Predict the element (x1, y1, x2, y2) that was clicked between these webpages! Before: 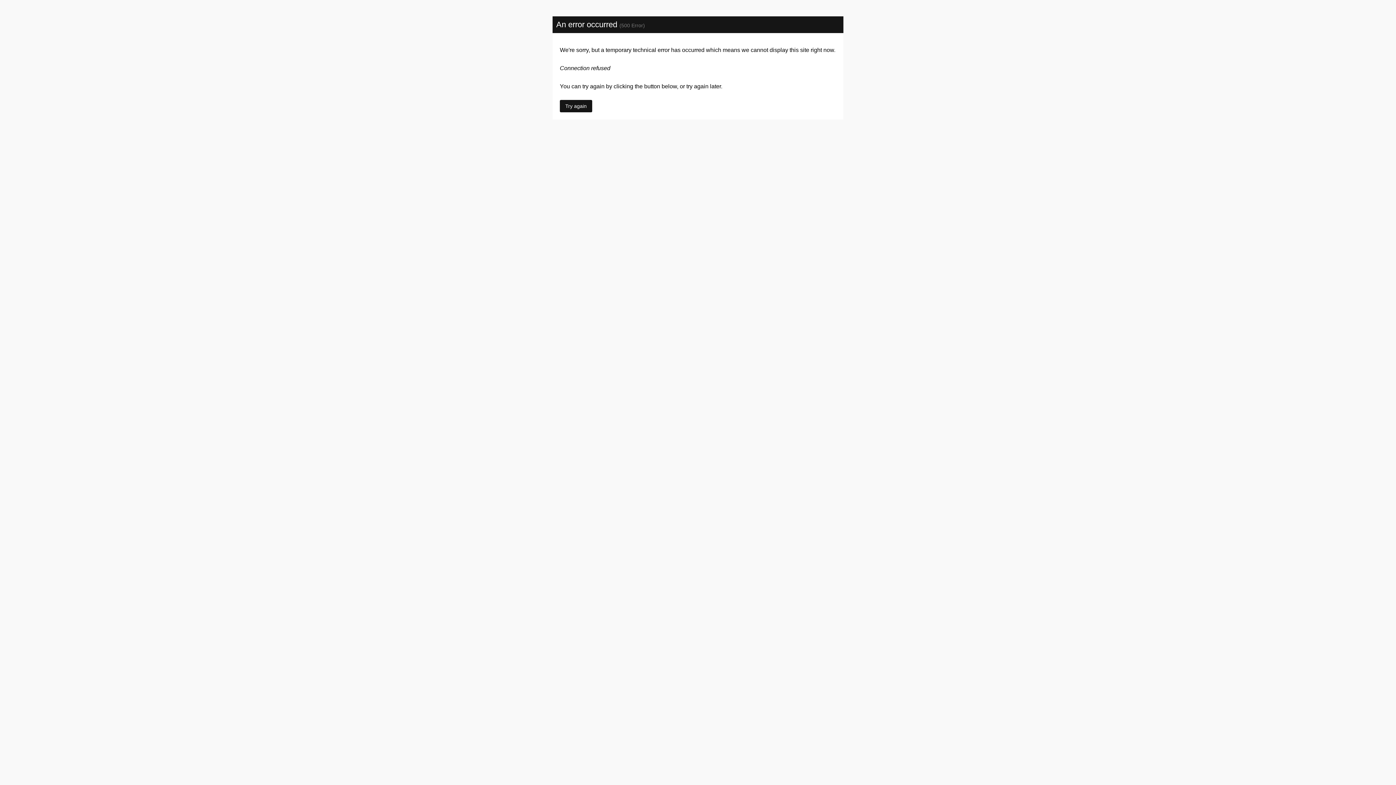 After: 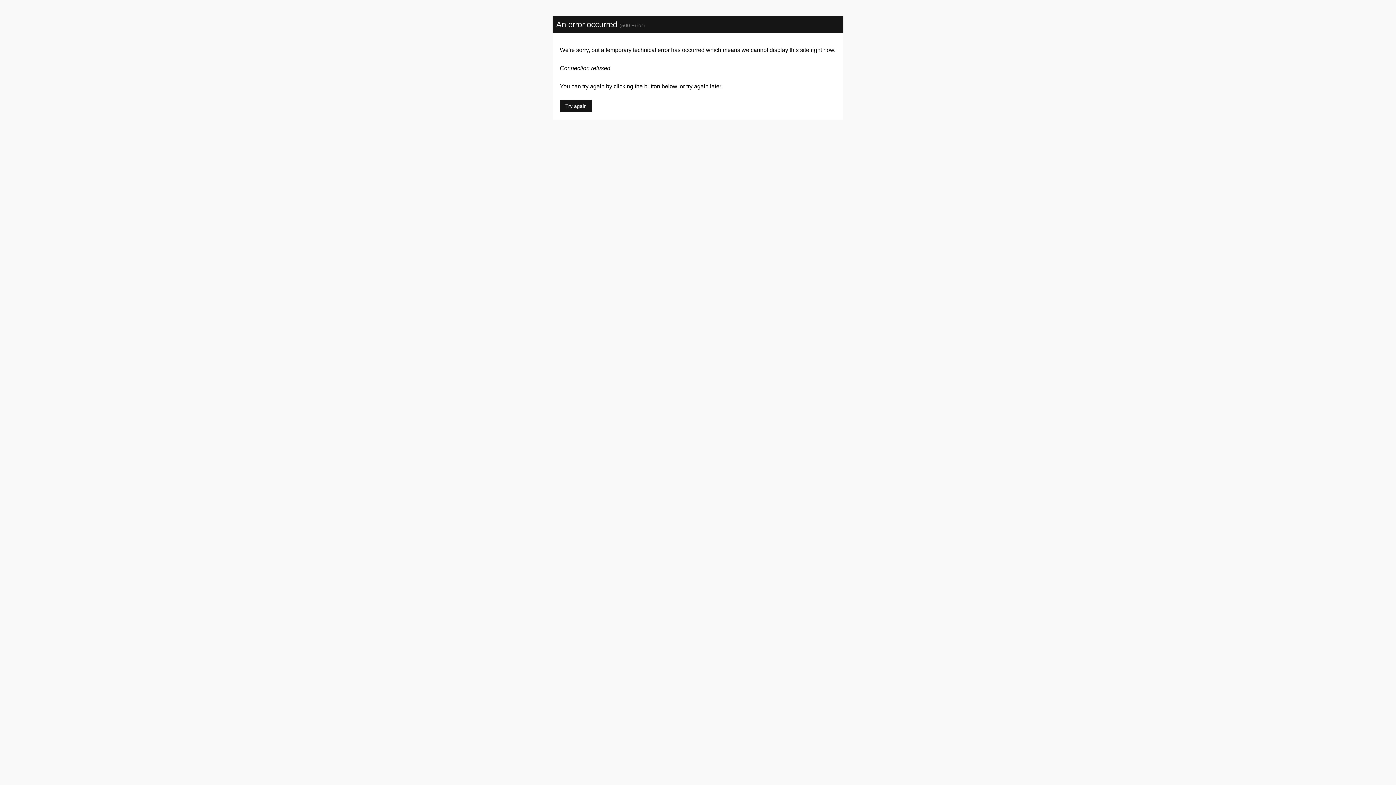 Action: bbox: (560, 100, 592, 112) label: Try again